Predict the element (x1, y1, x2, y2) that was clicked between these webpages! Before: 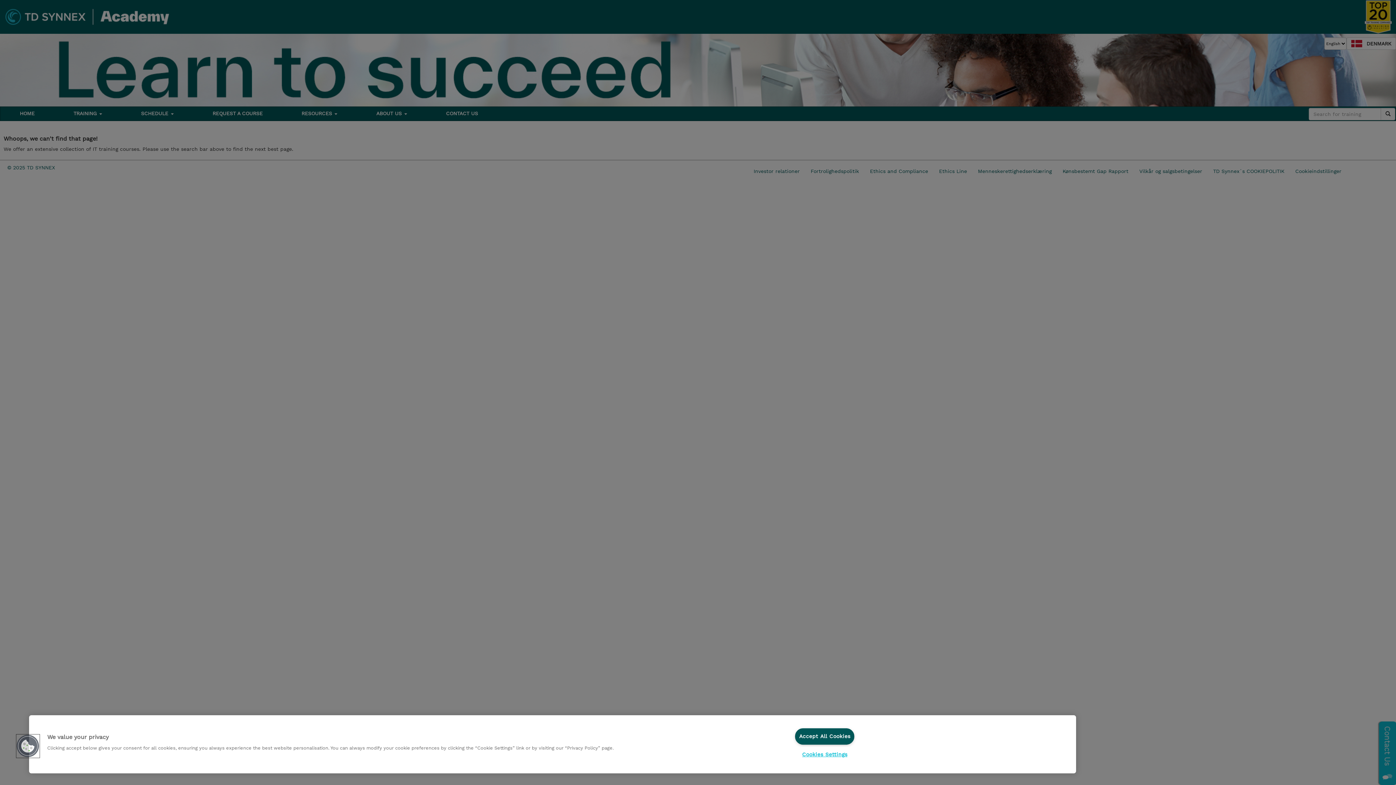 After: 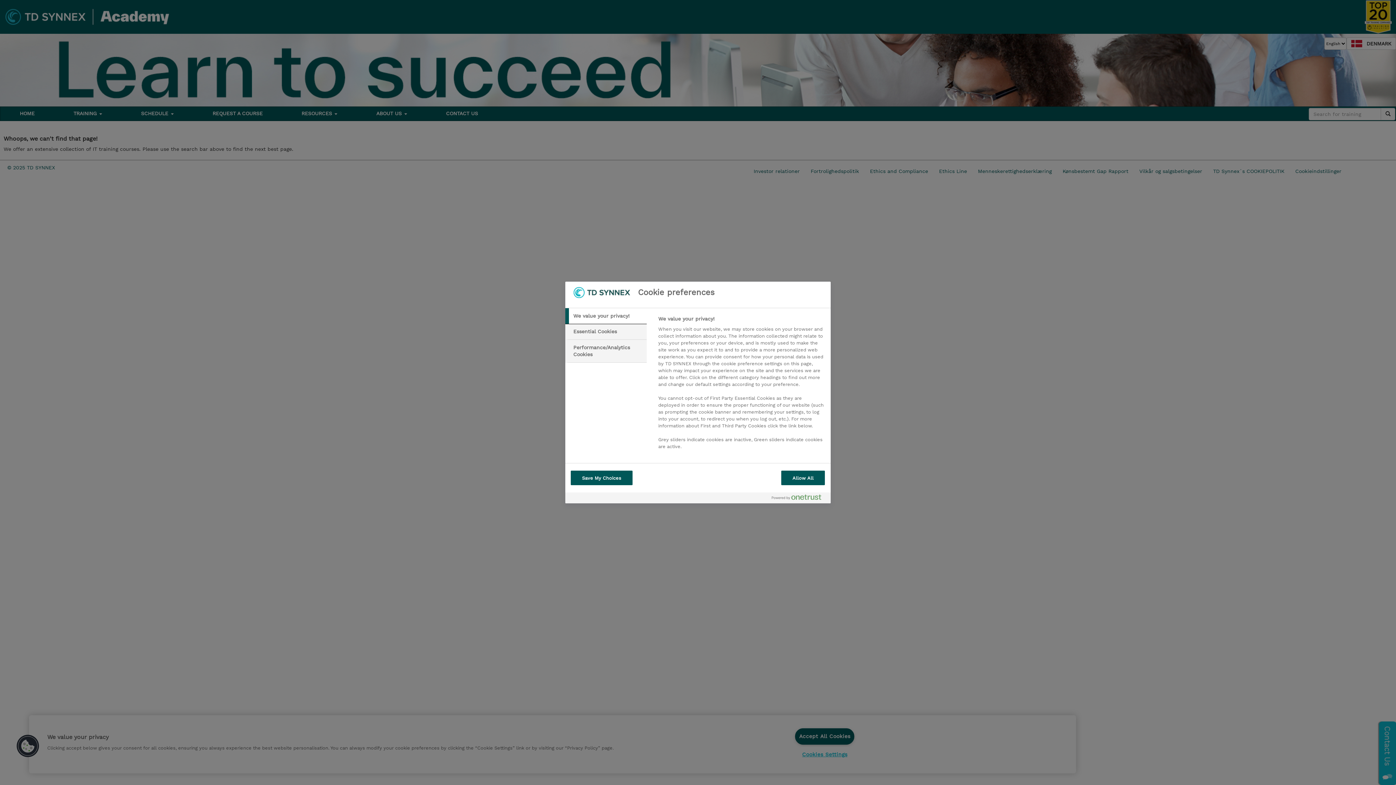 Action: bbox: (795, 747, 854, 762) label: Cookies Settings